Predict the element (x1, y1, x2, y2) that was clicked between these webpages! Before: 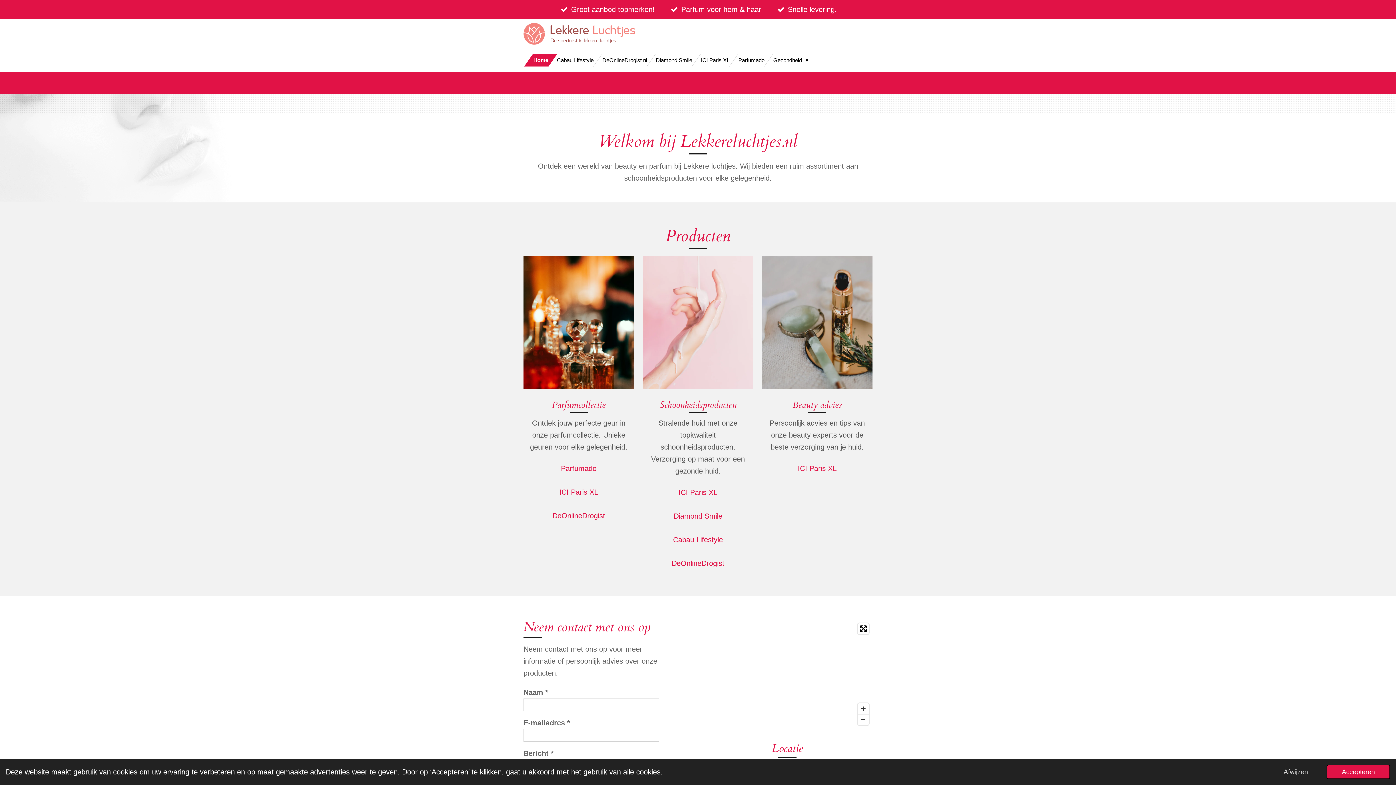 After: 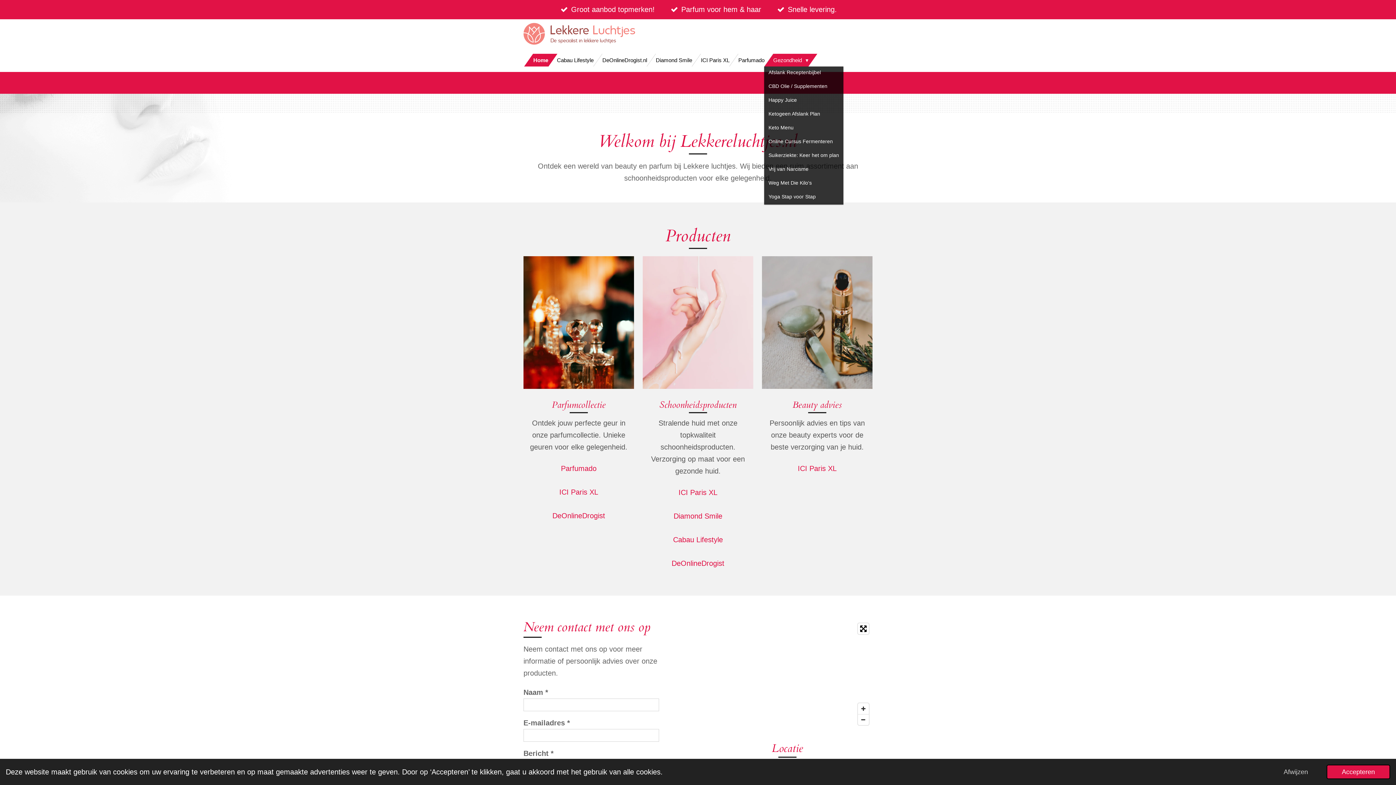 Action: bbox: (769, 53, 813, 66) label: Gezondheid 